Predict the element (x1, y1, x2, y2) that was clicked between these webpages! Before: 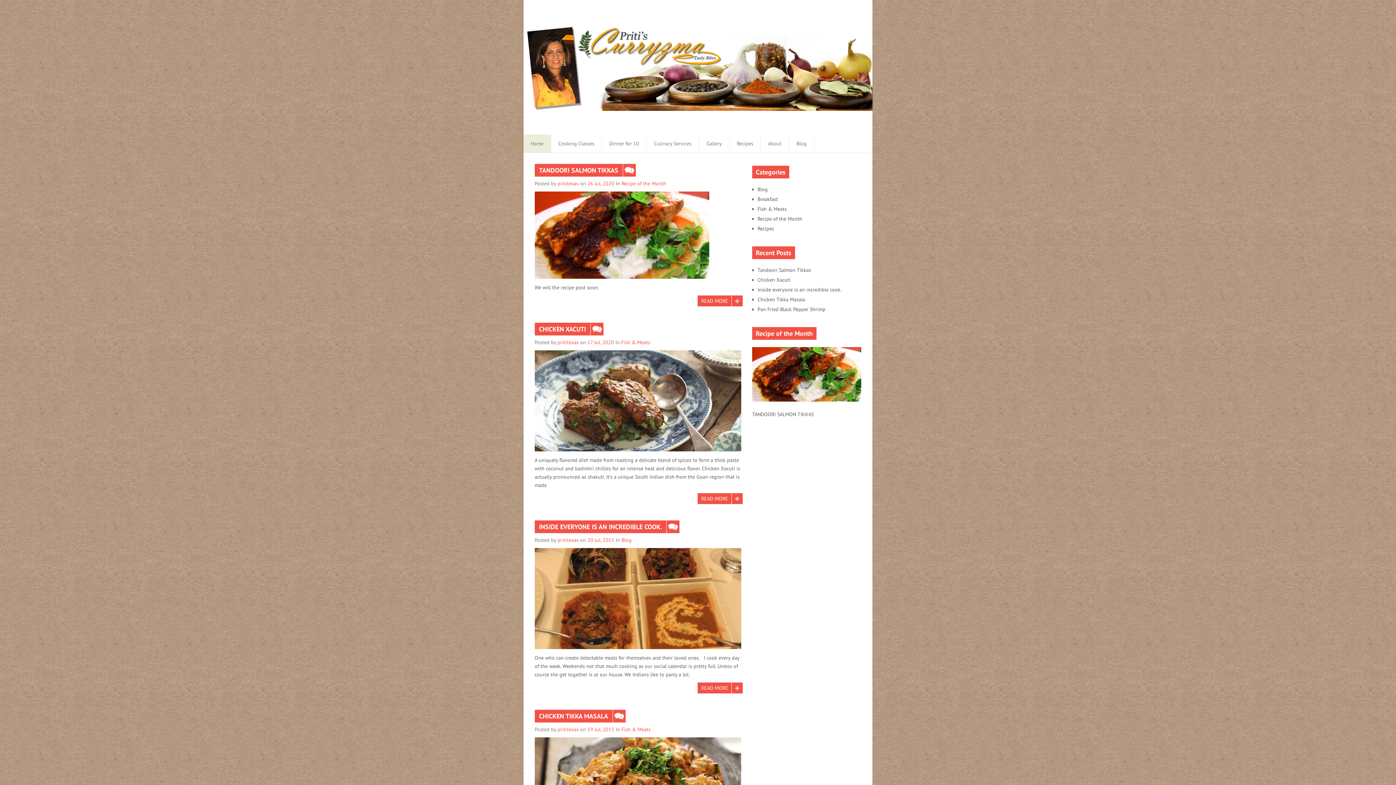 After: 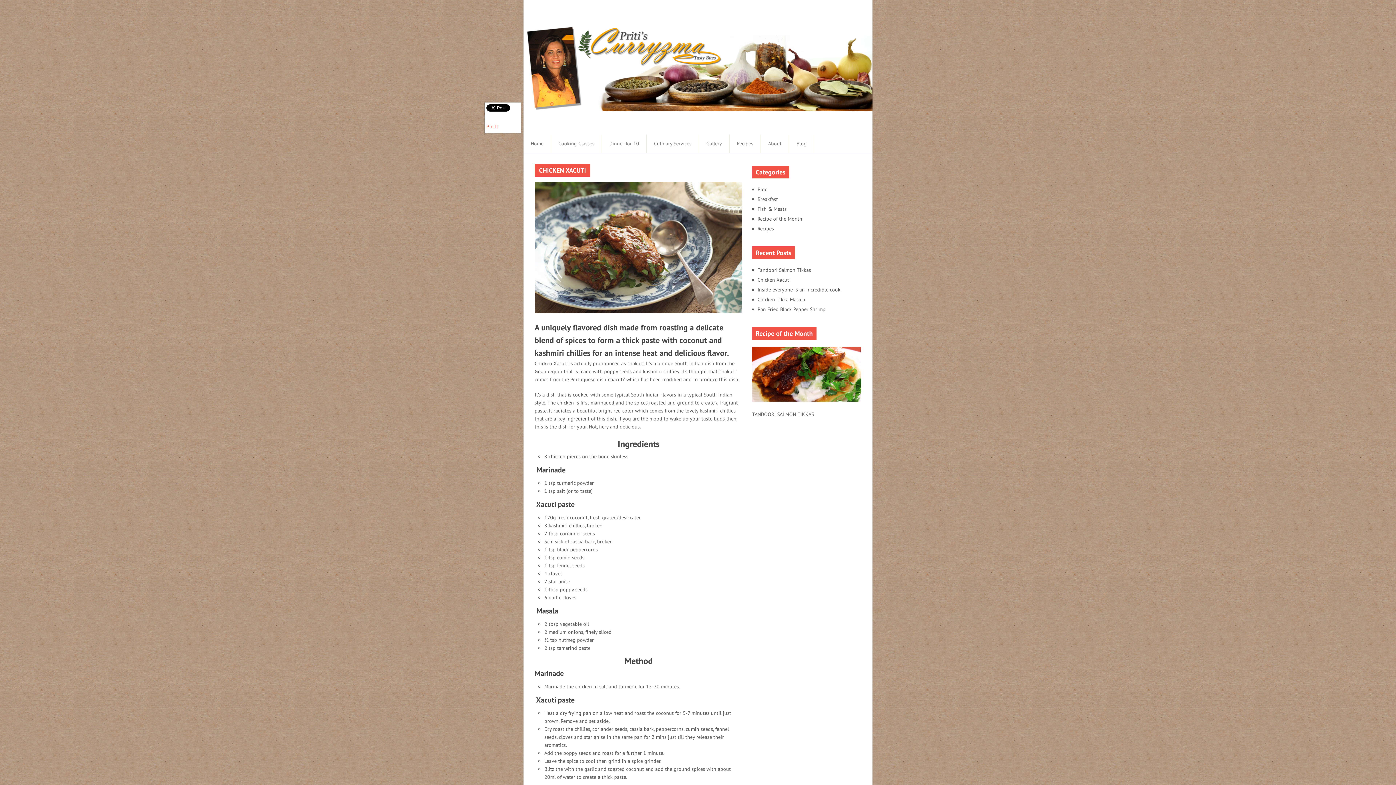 Action: bbox: (534, 350, 741, 451)